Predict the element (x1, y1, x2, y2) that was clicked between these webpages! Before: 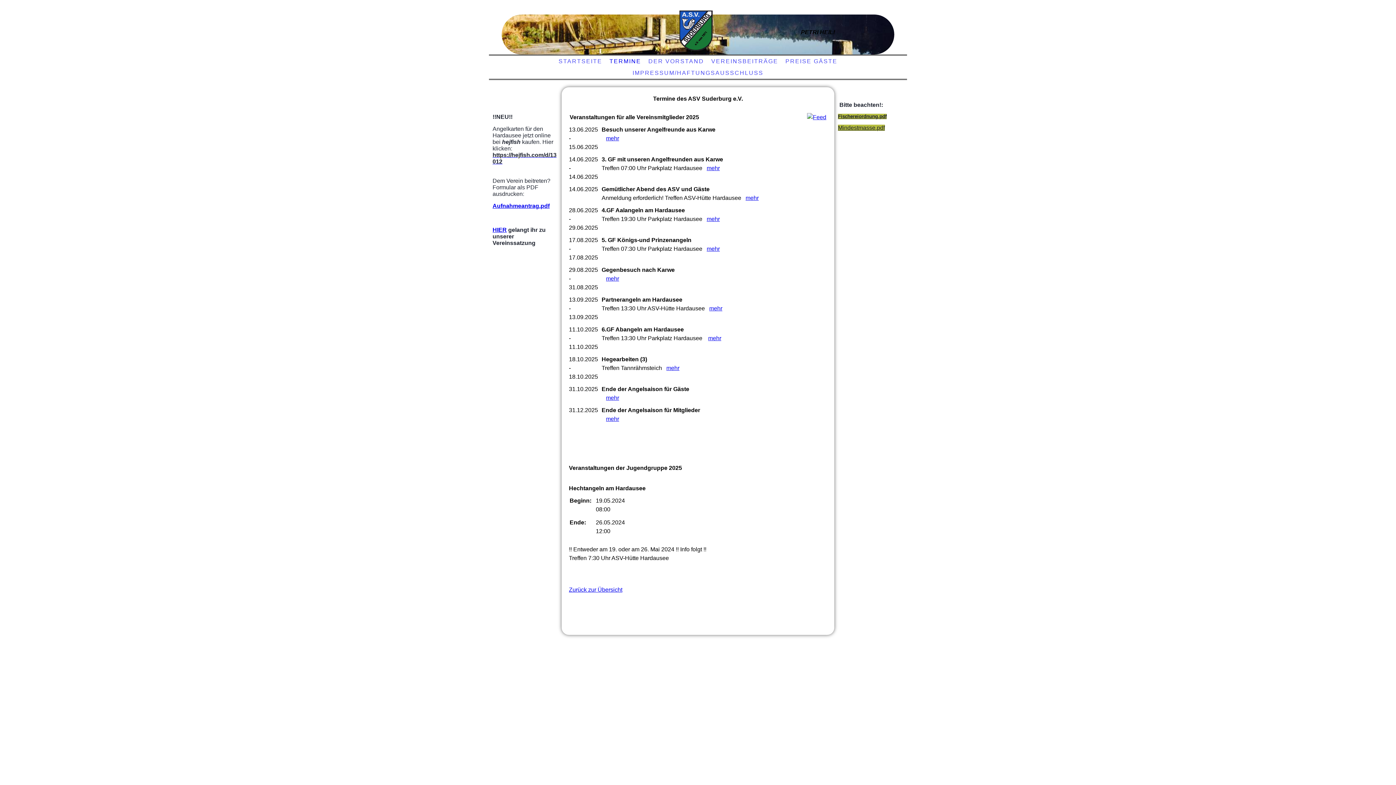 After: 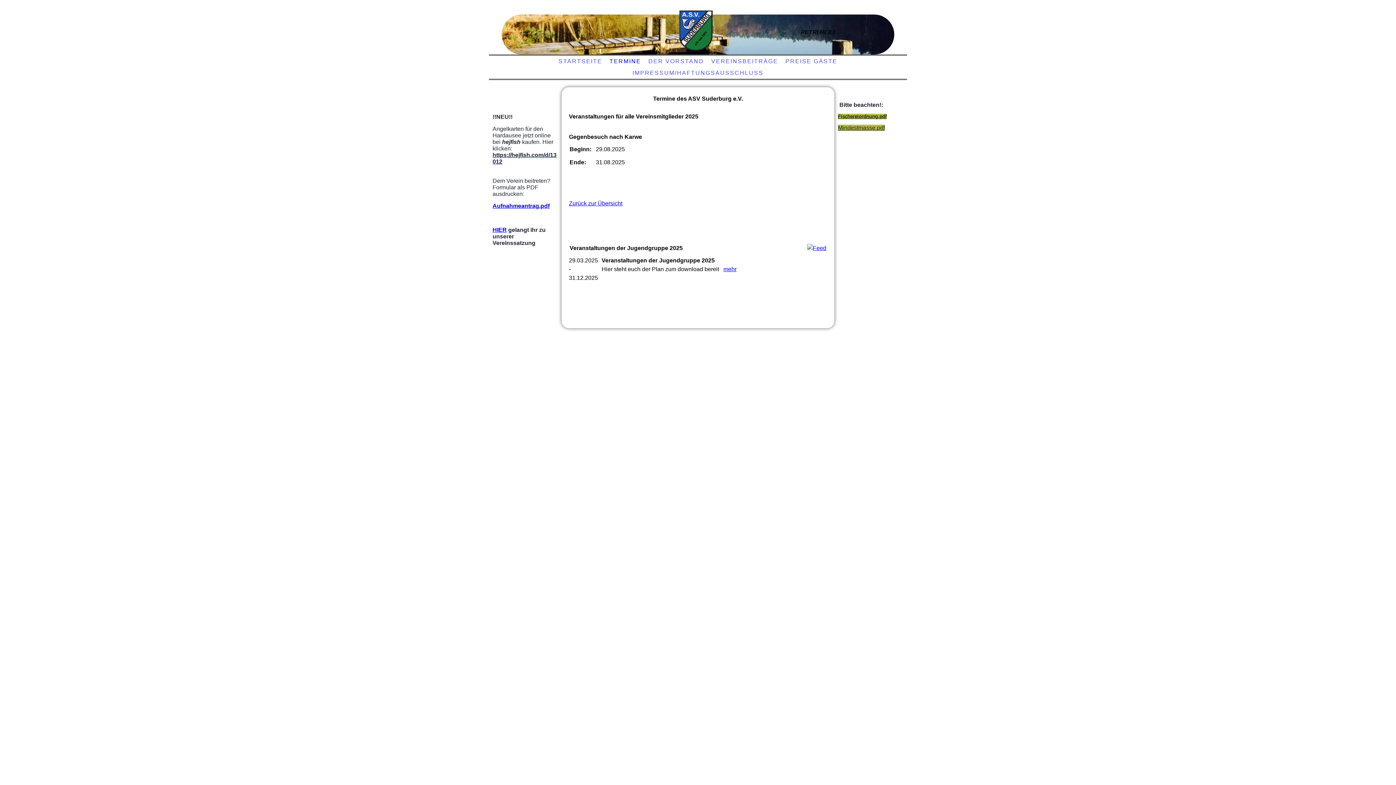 Action: label: mehr bbox: (606, 275, 619, 281)